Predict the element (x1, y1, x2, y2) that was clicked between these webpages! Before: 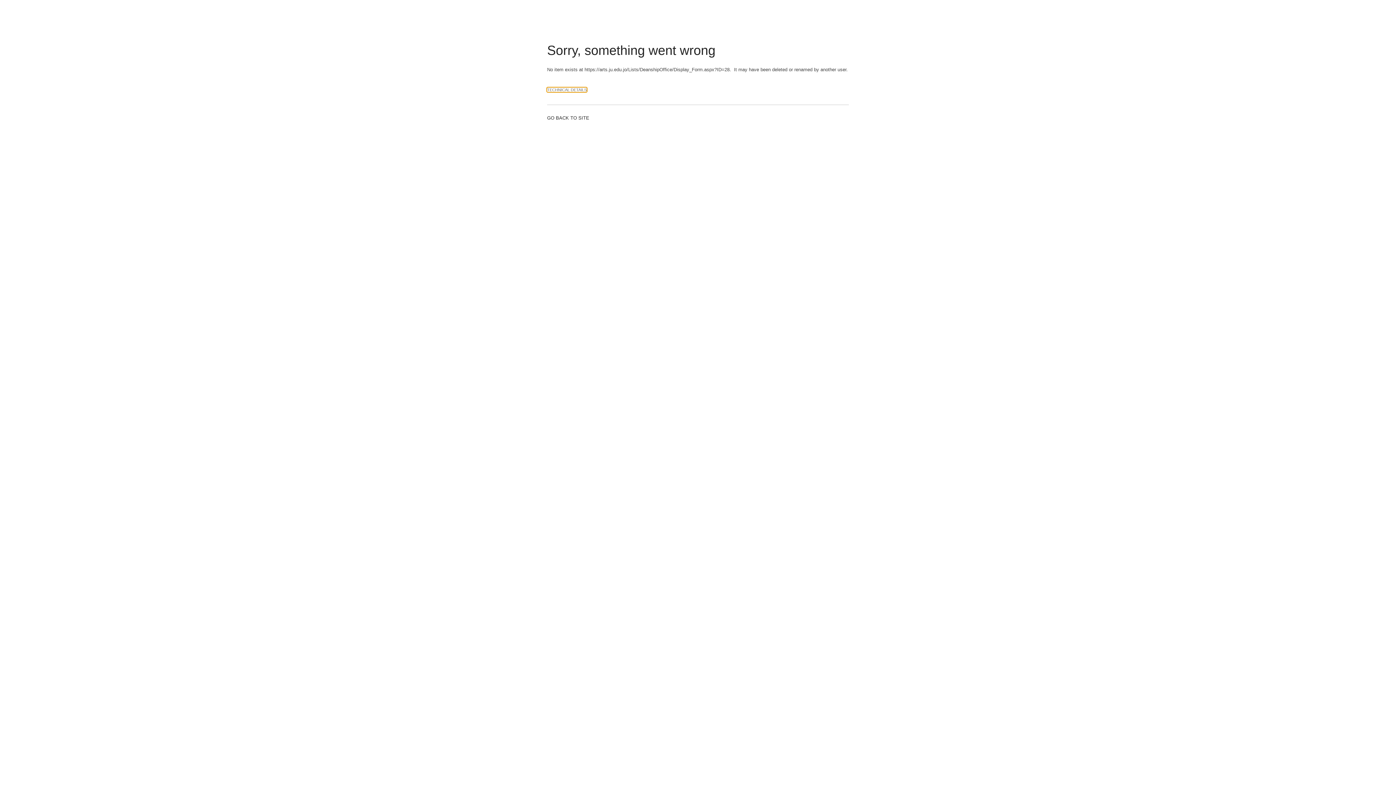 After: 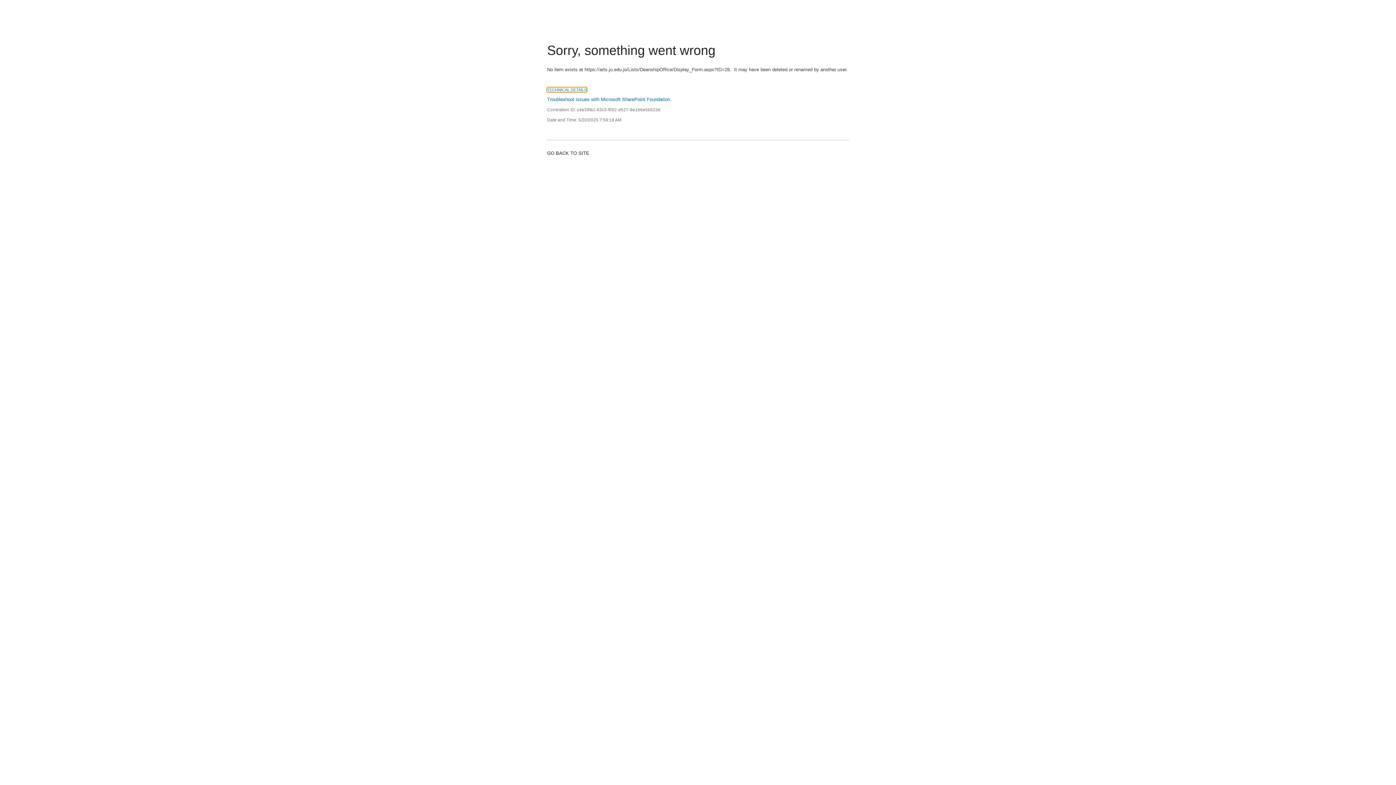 Action: bbox: (547, 87, 586, 92) label: TECHNICAL DETAILS